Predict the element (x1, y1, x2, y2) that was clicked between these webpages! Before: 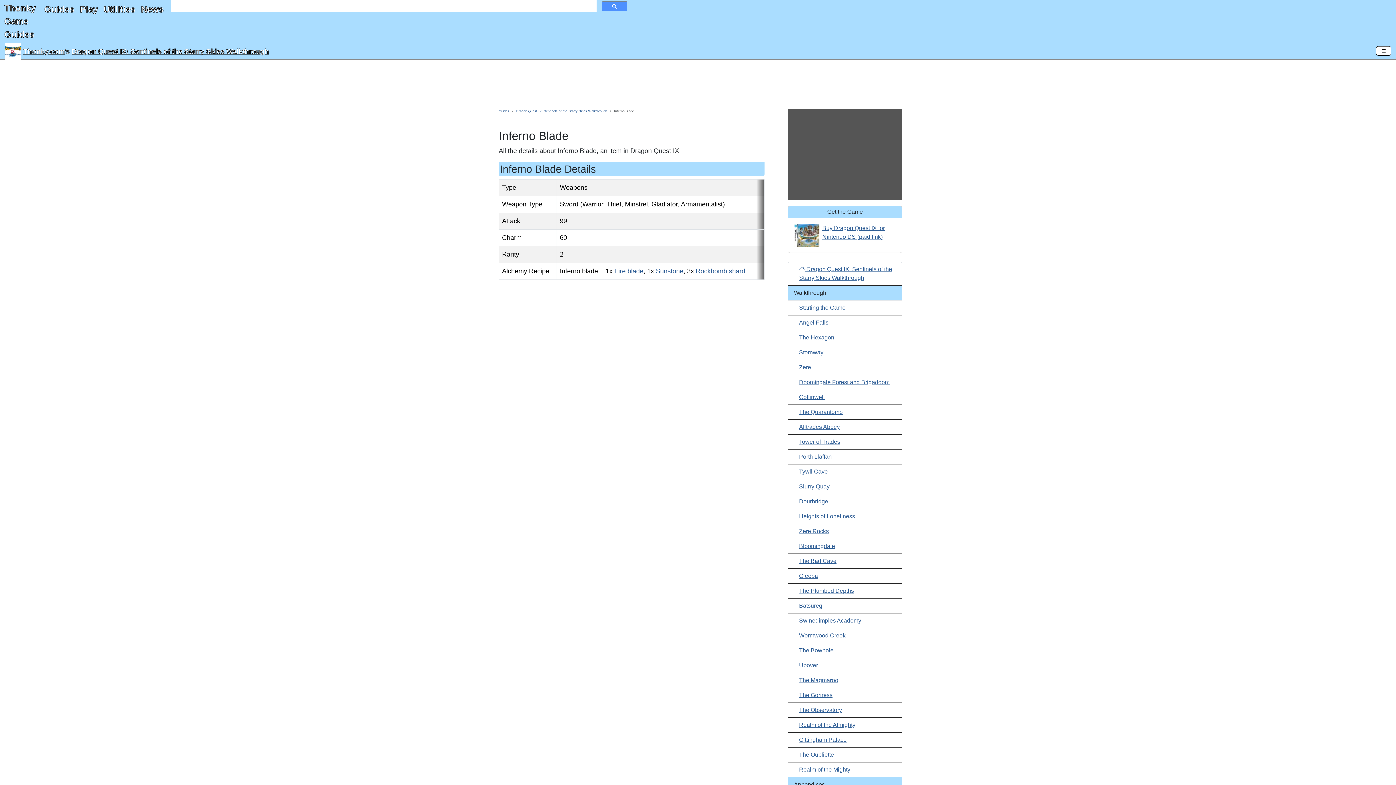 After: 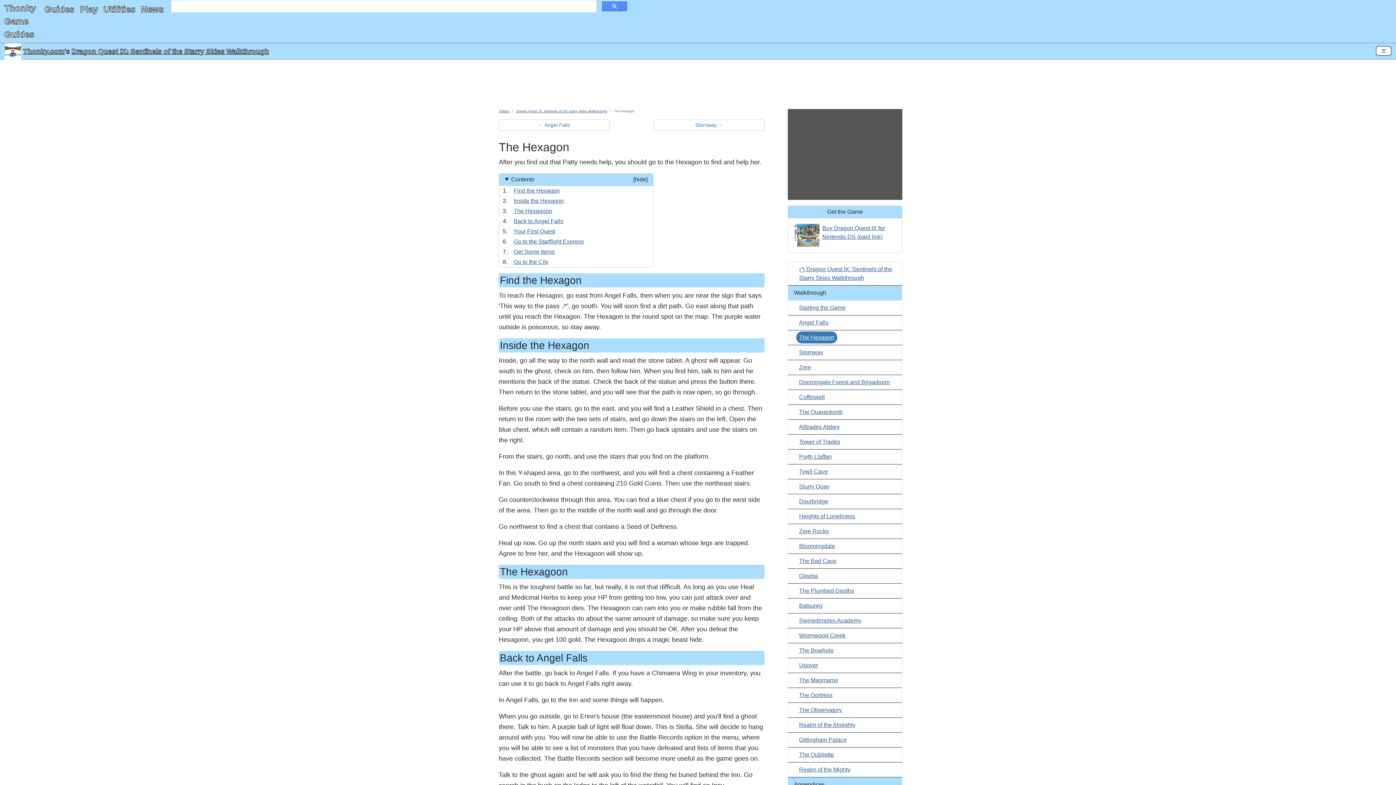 Action: label: The Hexagon bbox: (799, 334, 834, 340)